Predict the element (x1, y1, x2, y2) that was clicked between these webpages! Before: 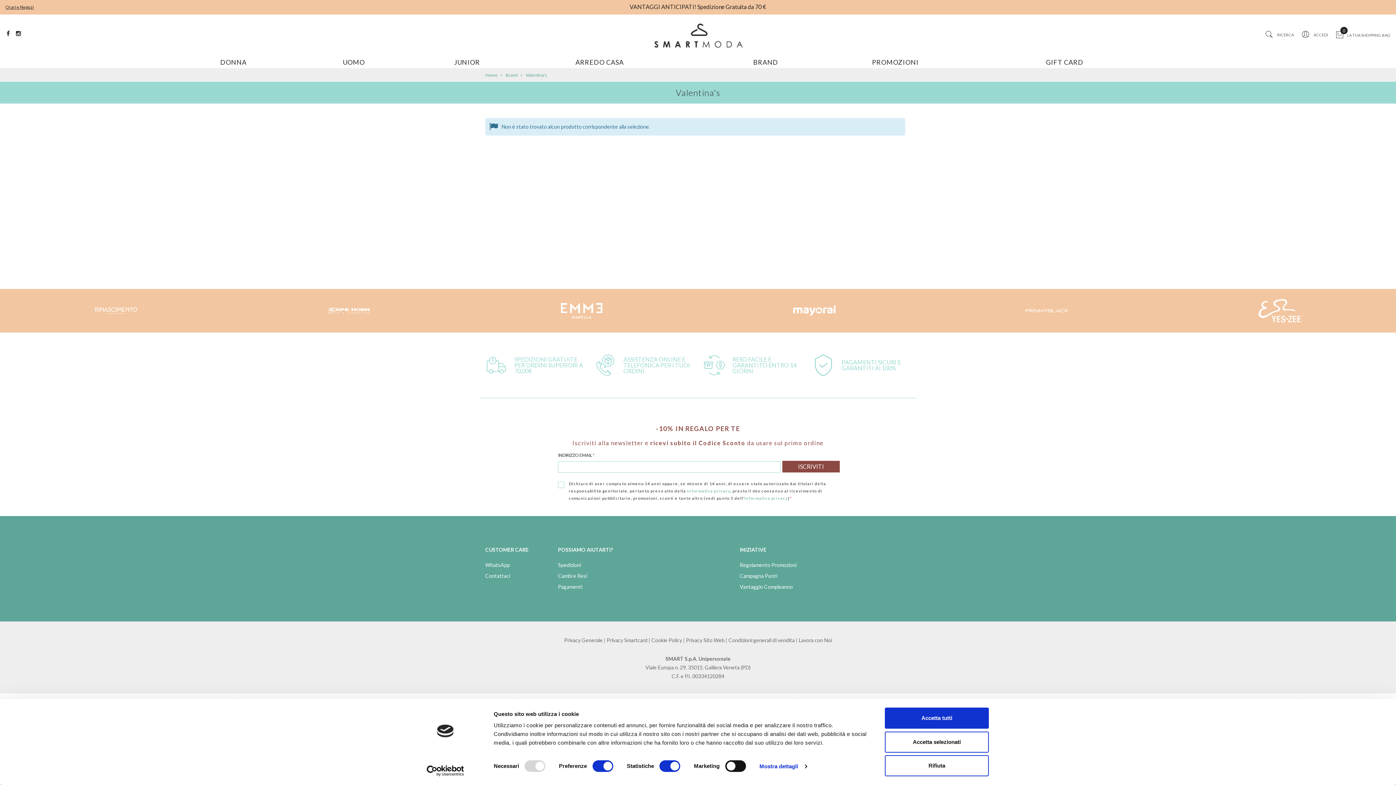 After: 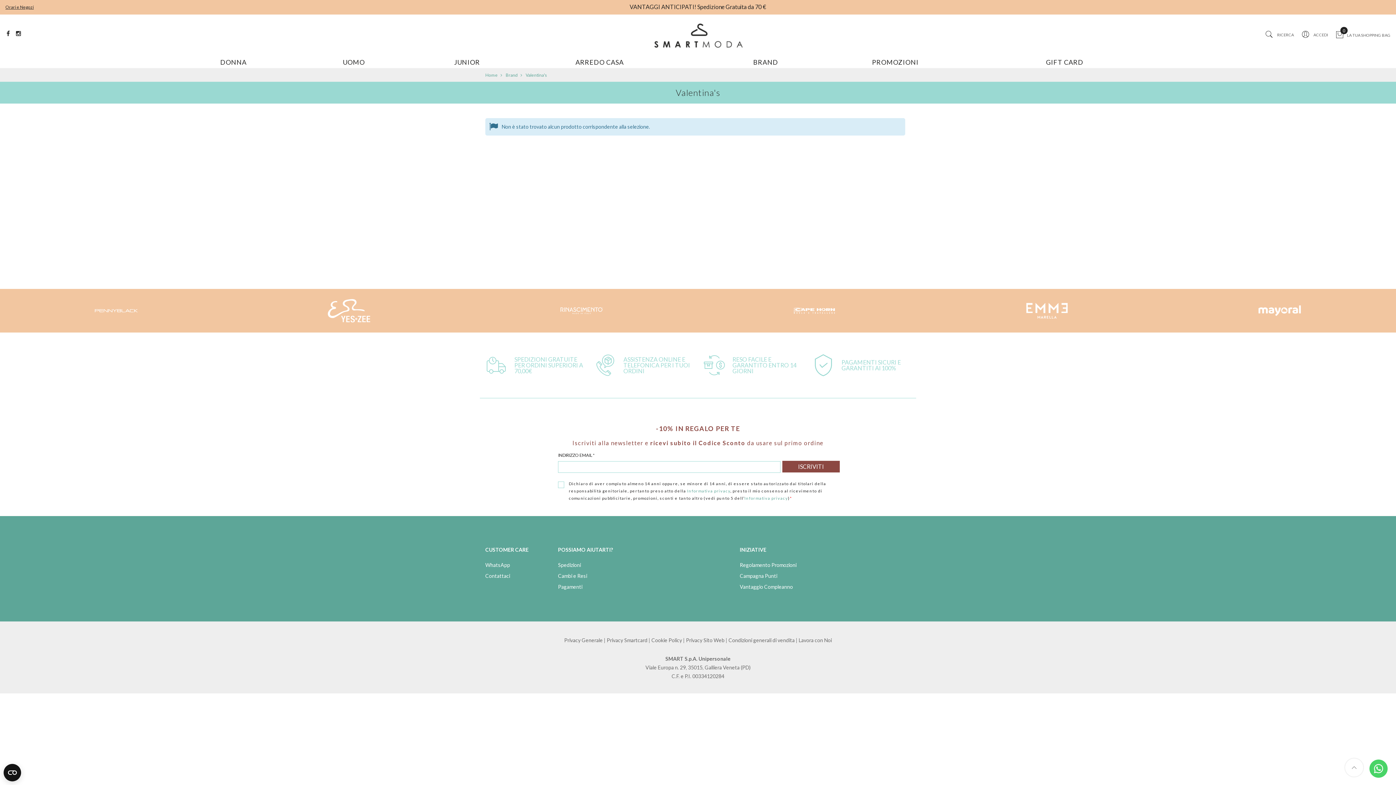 Action: bbox: (885, 755, 989, 776) label: Rifiuta